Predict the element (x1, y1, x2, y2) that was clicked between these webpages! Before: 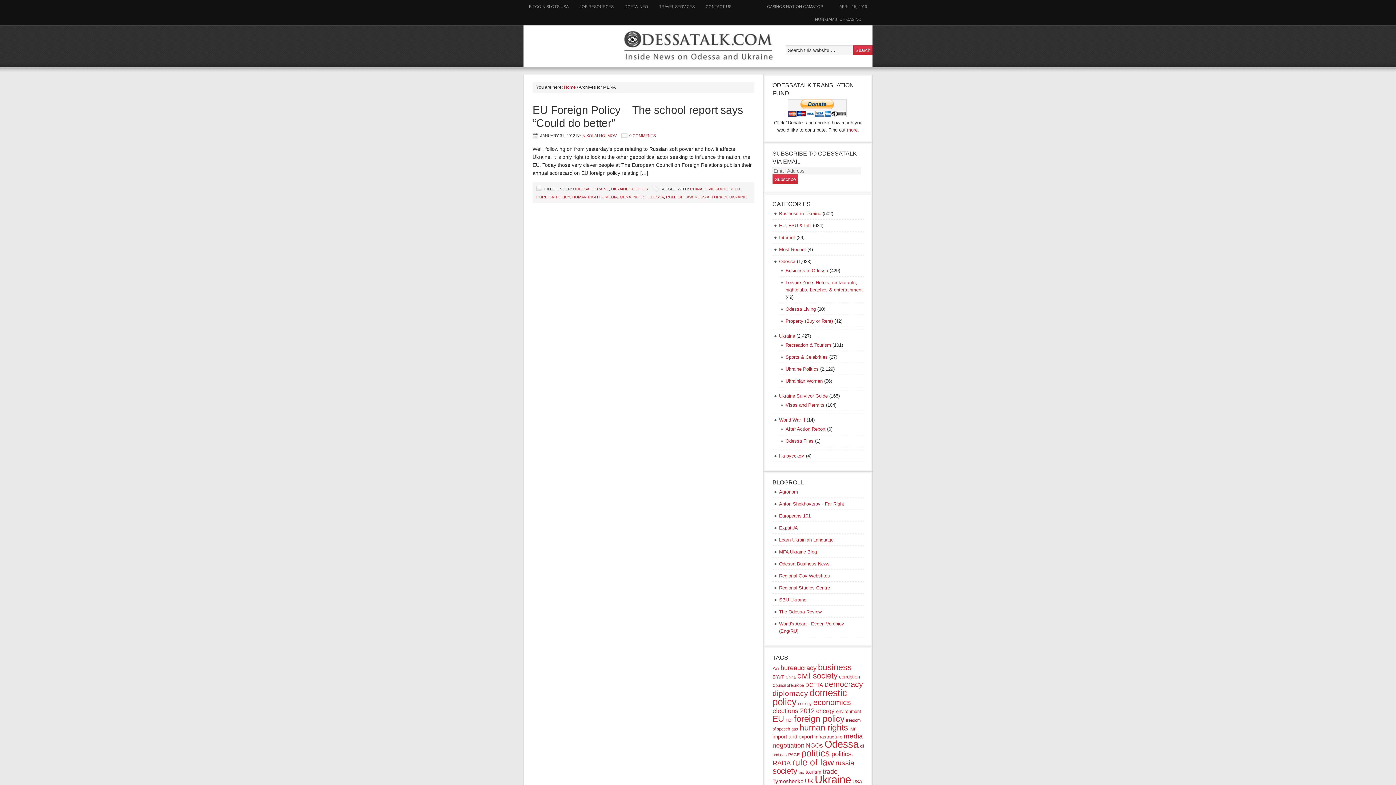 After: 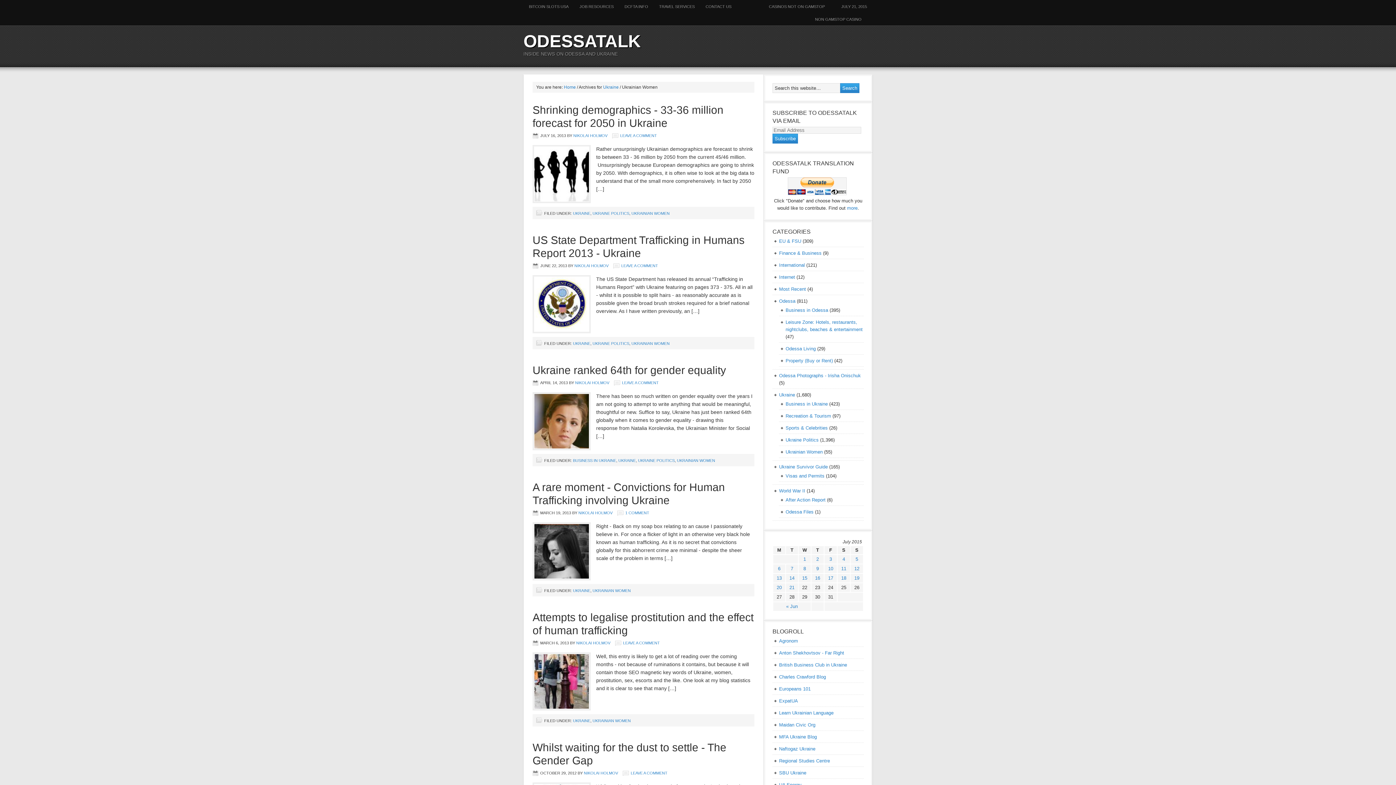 Action: label: Ukrainian Women bbox: (785, 378, 822, 384)